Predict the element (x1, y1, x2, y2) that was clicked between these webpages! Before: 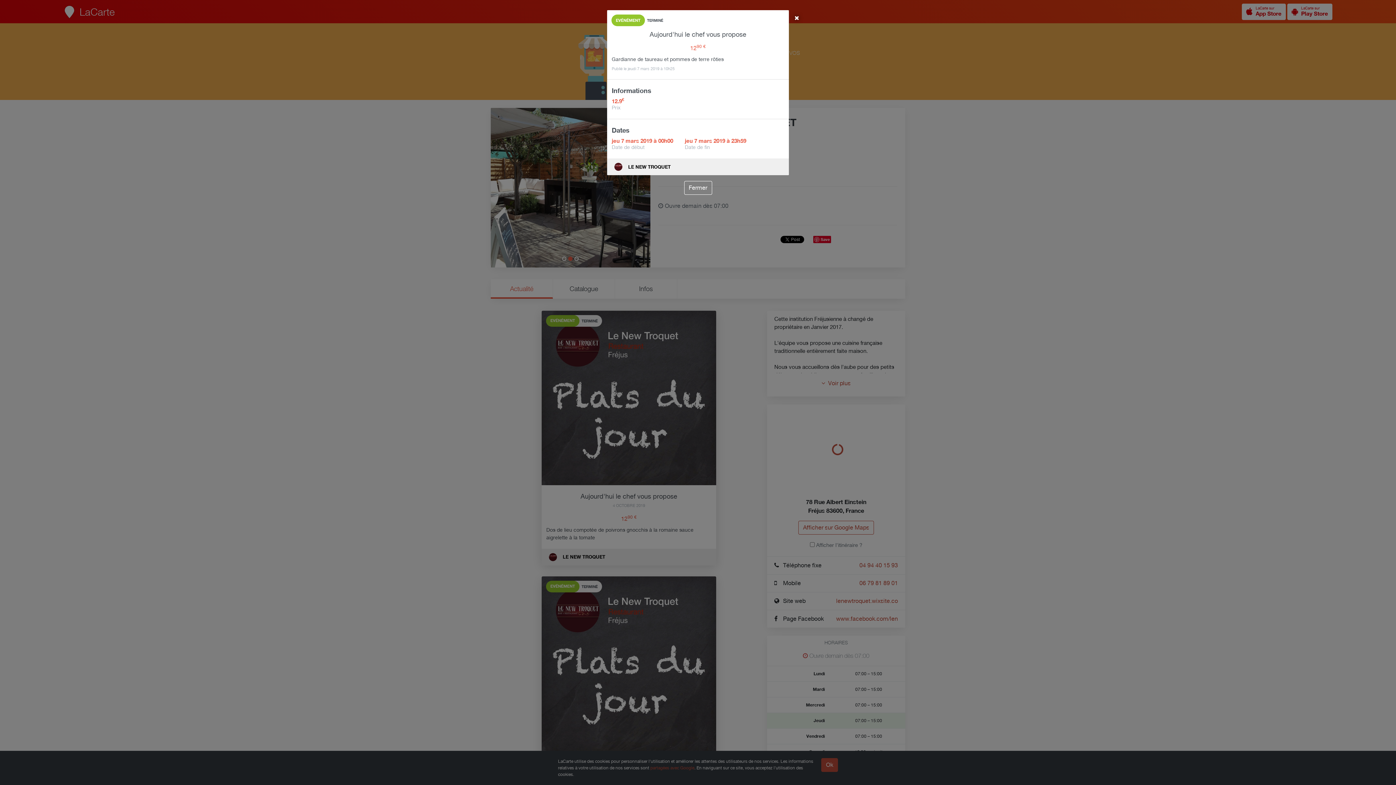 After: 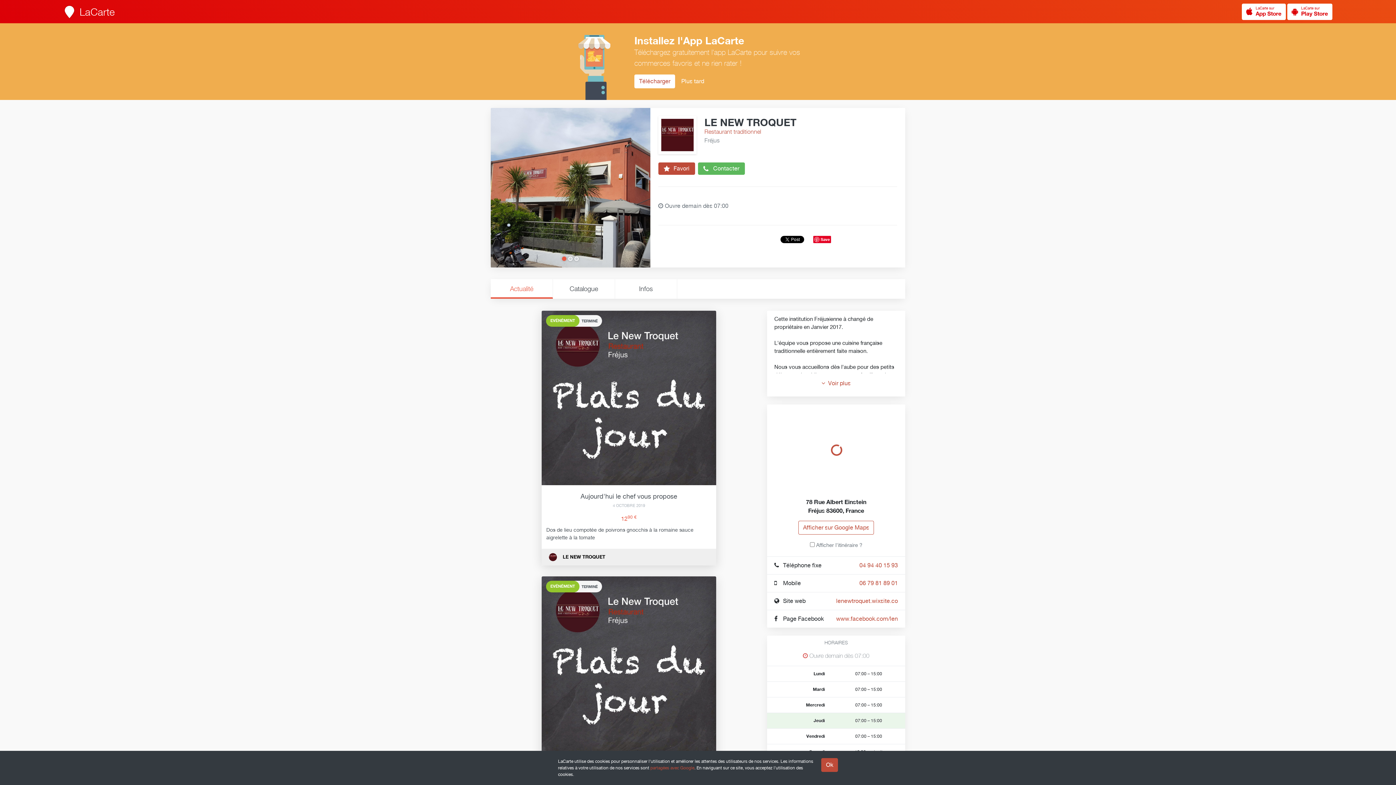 Action: bbox: (684, 181, 712, 194) label: Close